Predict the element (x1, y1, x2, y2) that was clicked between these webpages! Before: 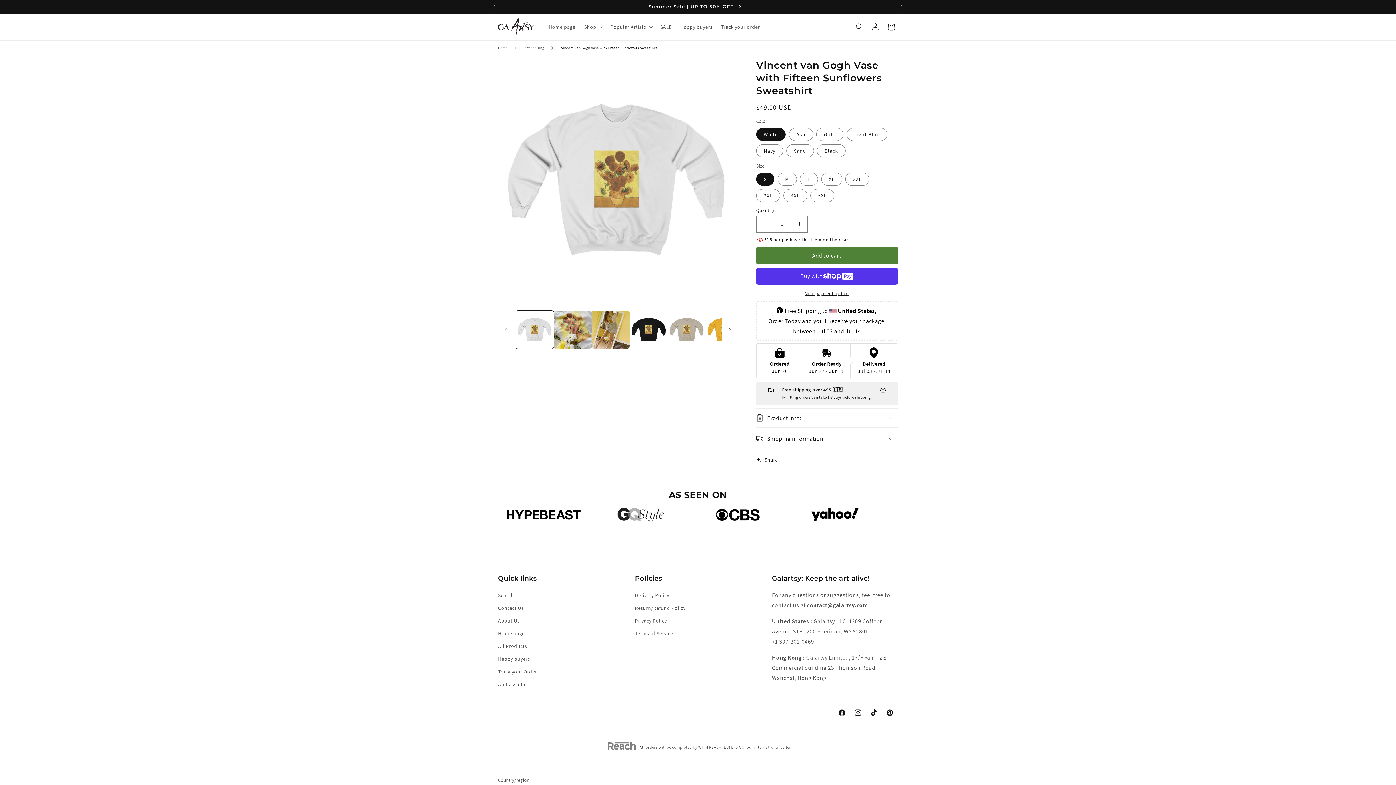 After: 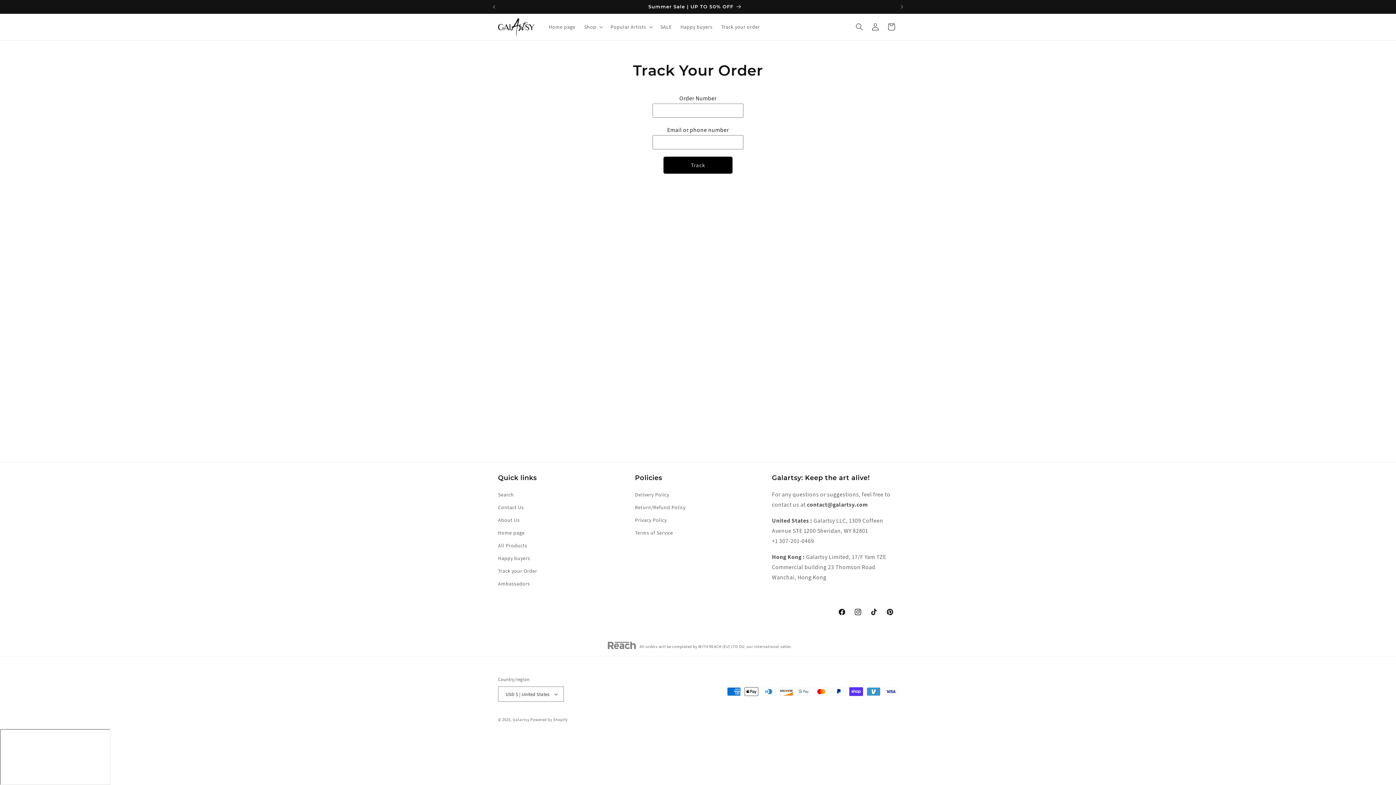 Action: label: Track your order bbox: (717, 19, 764, 34)